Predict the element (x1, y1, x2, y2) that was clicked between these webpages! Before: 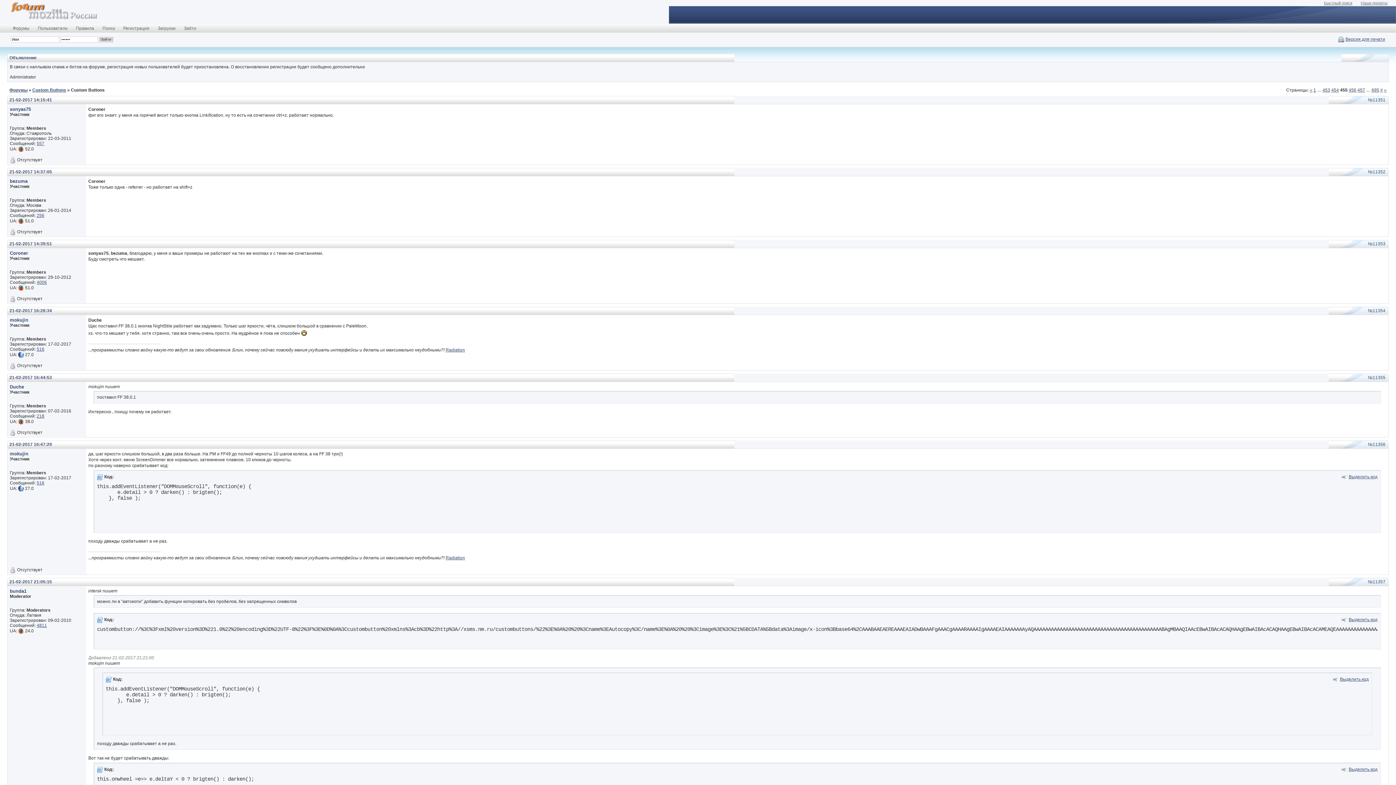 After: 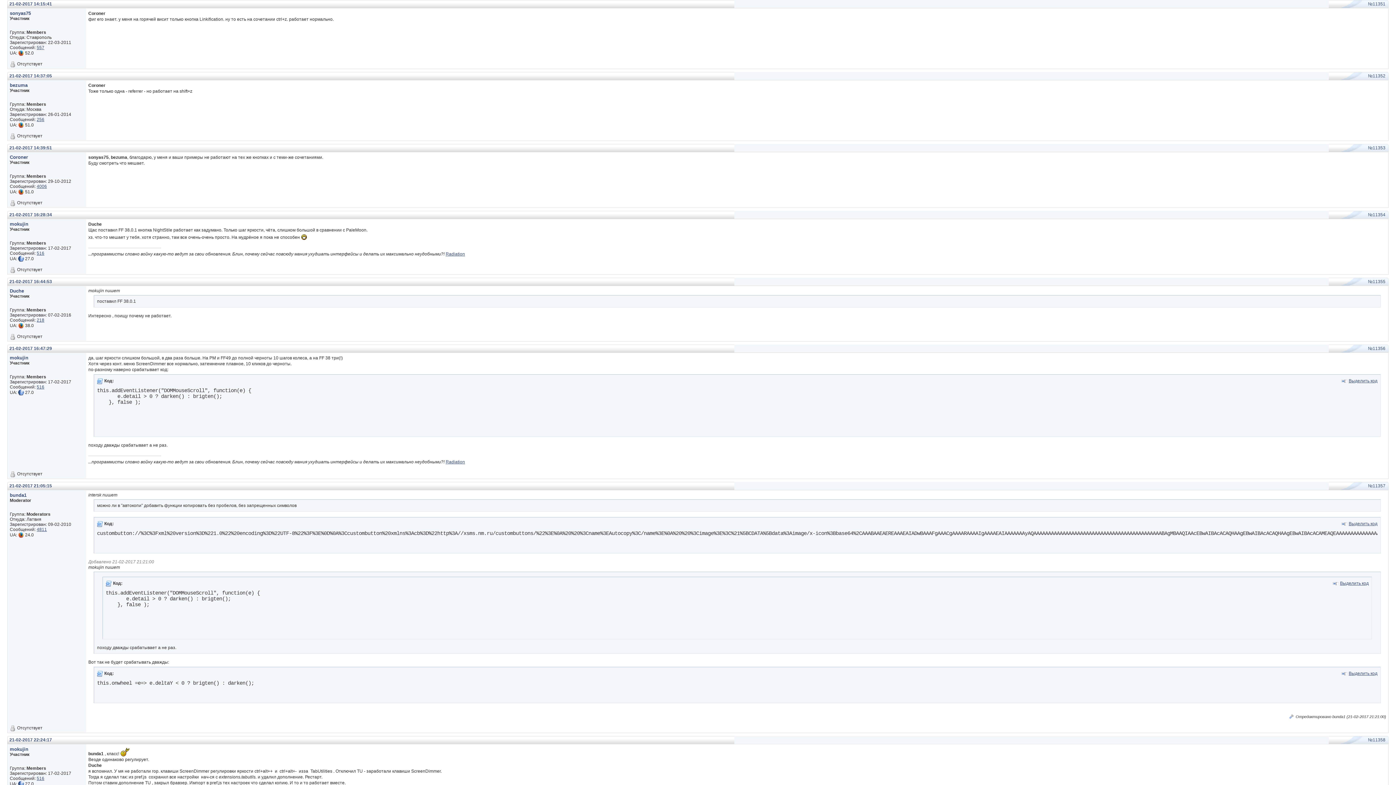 Action: bbox: (1368, 97, 1385, 102) label: №11351